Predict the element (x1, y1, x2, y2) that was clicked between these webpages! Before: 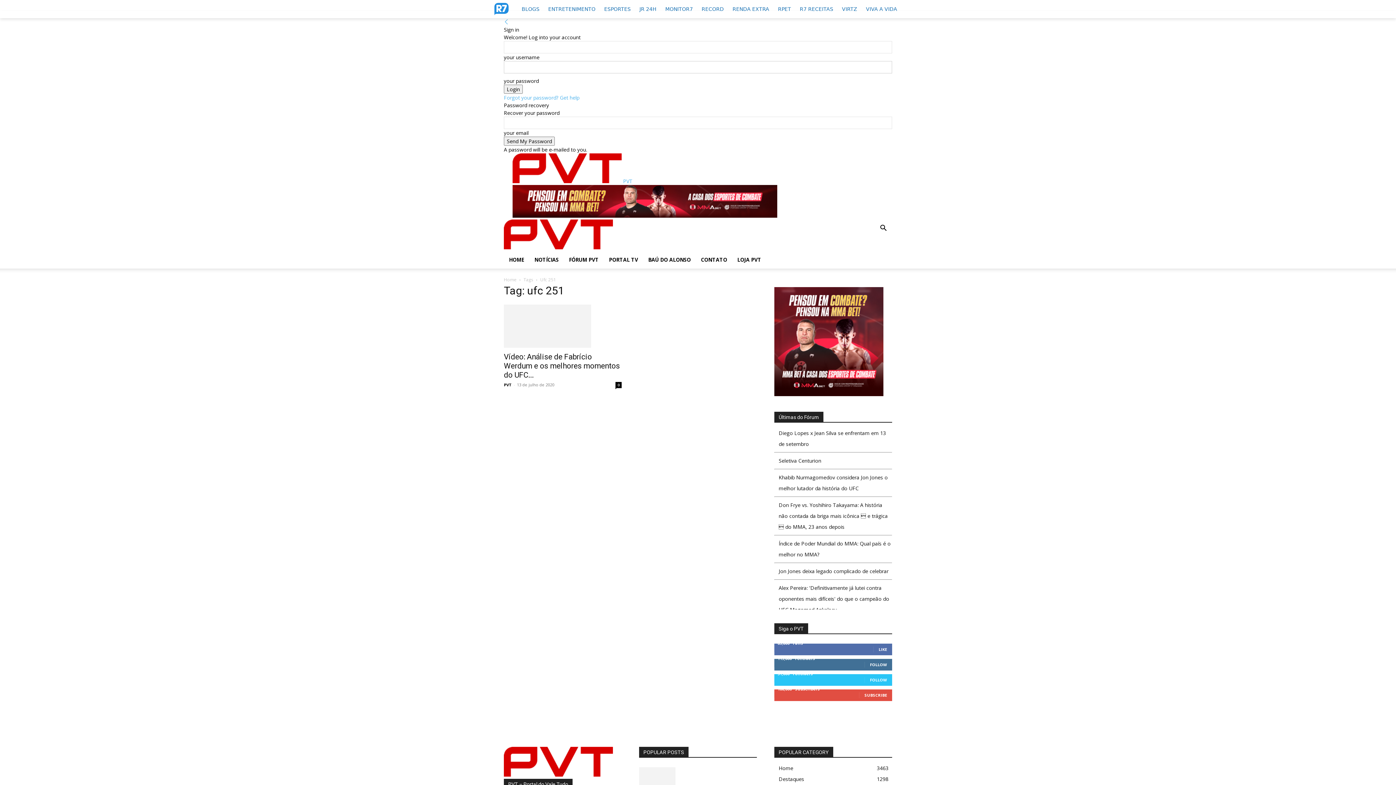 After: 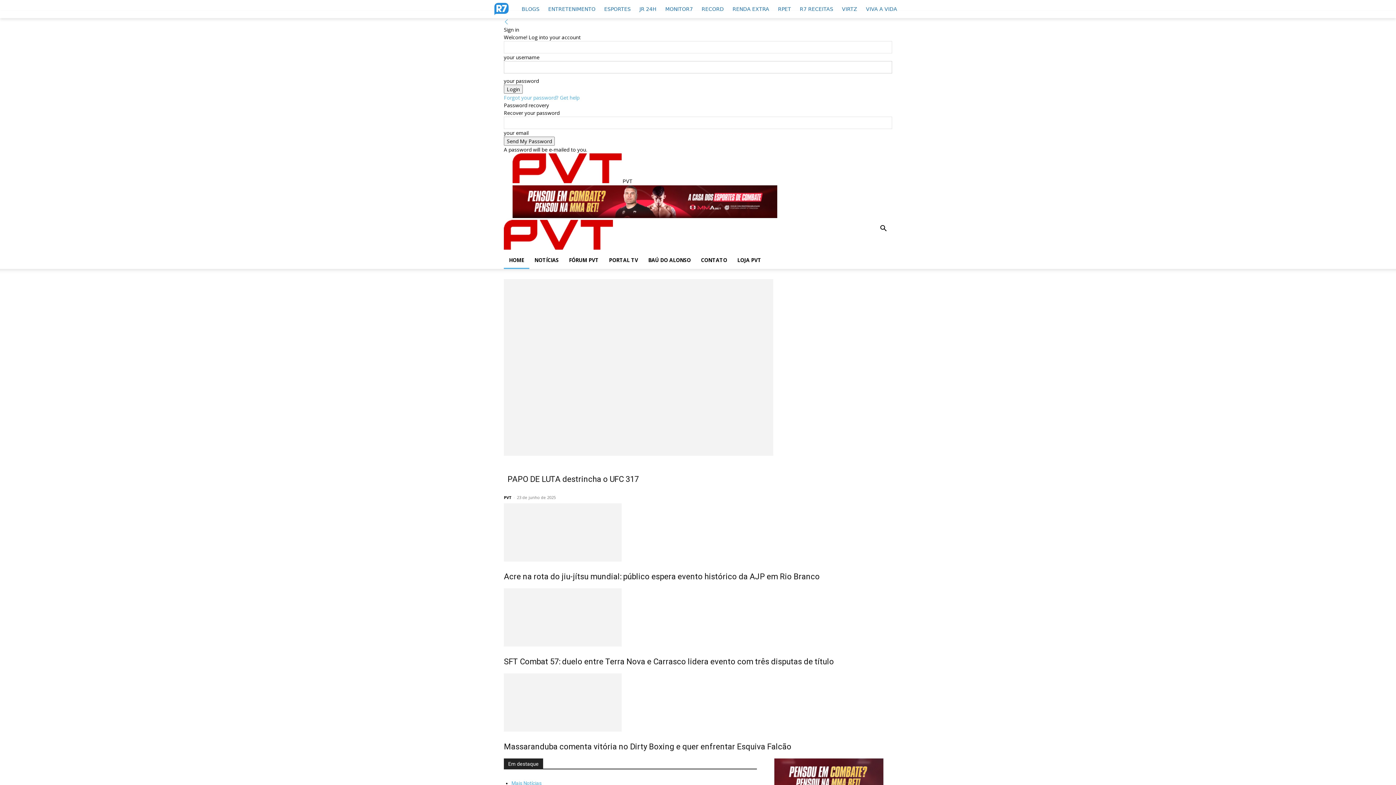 Action: bbox: (504, 225, 613, 232)